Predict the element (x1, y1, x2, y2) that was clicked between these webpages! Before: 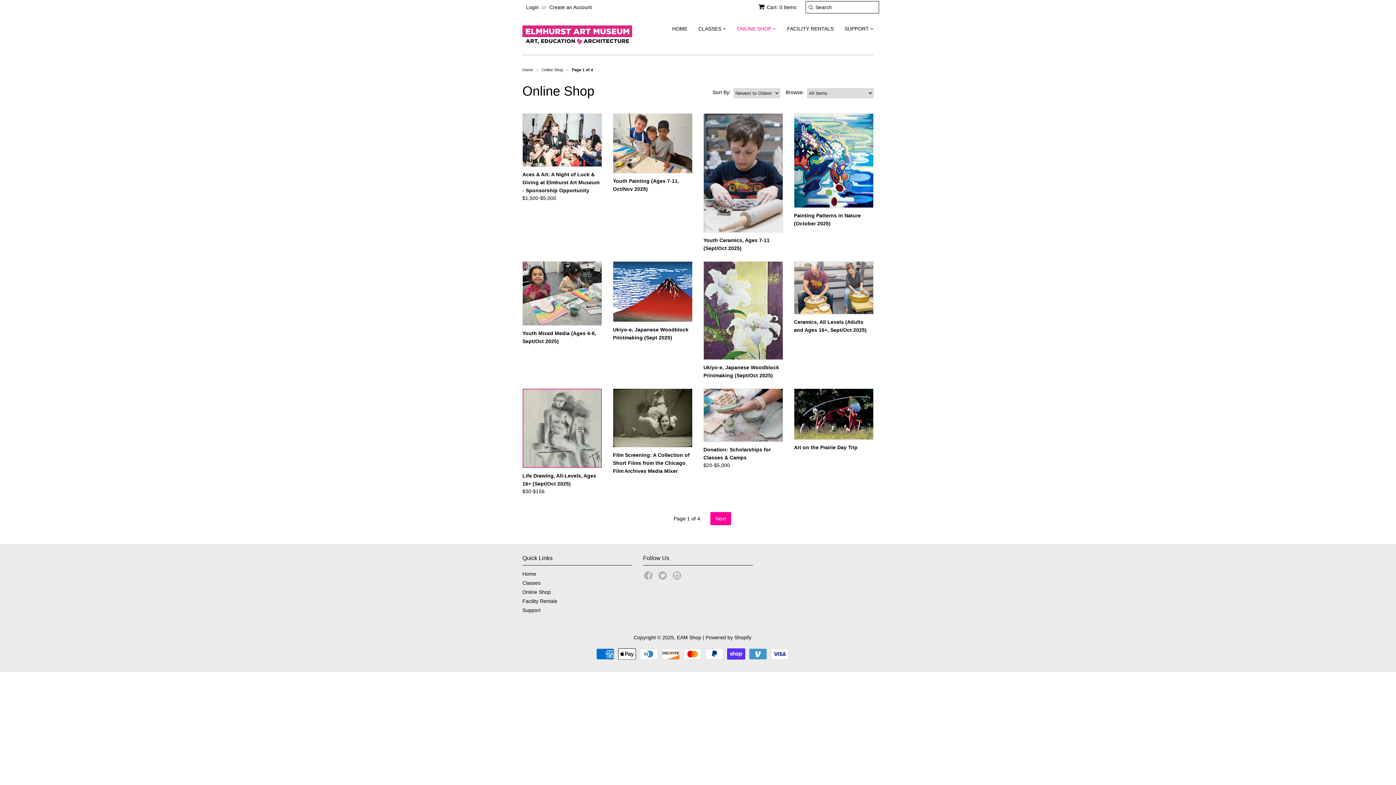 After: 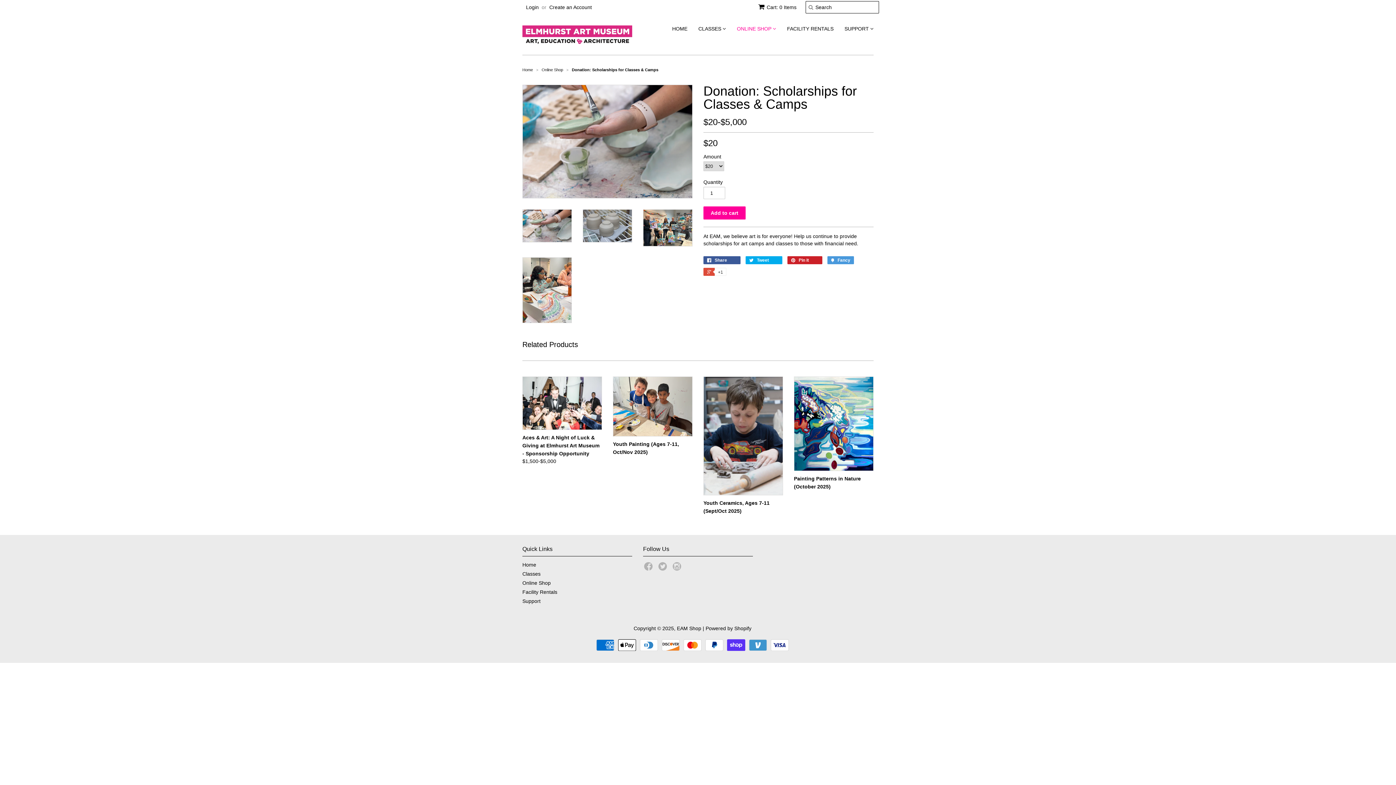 Action: bbox: (703, 388, 783, 442)